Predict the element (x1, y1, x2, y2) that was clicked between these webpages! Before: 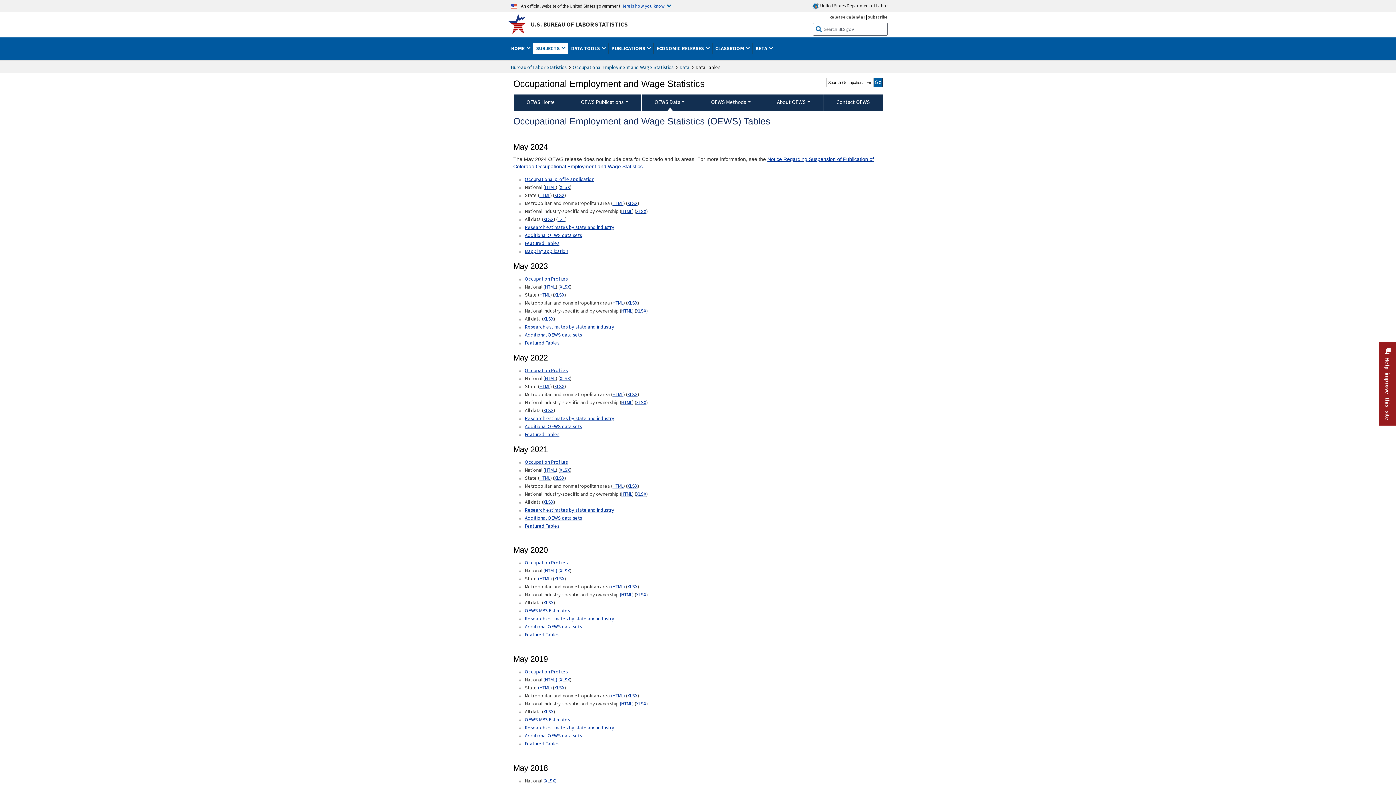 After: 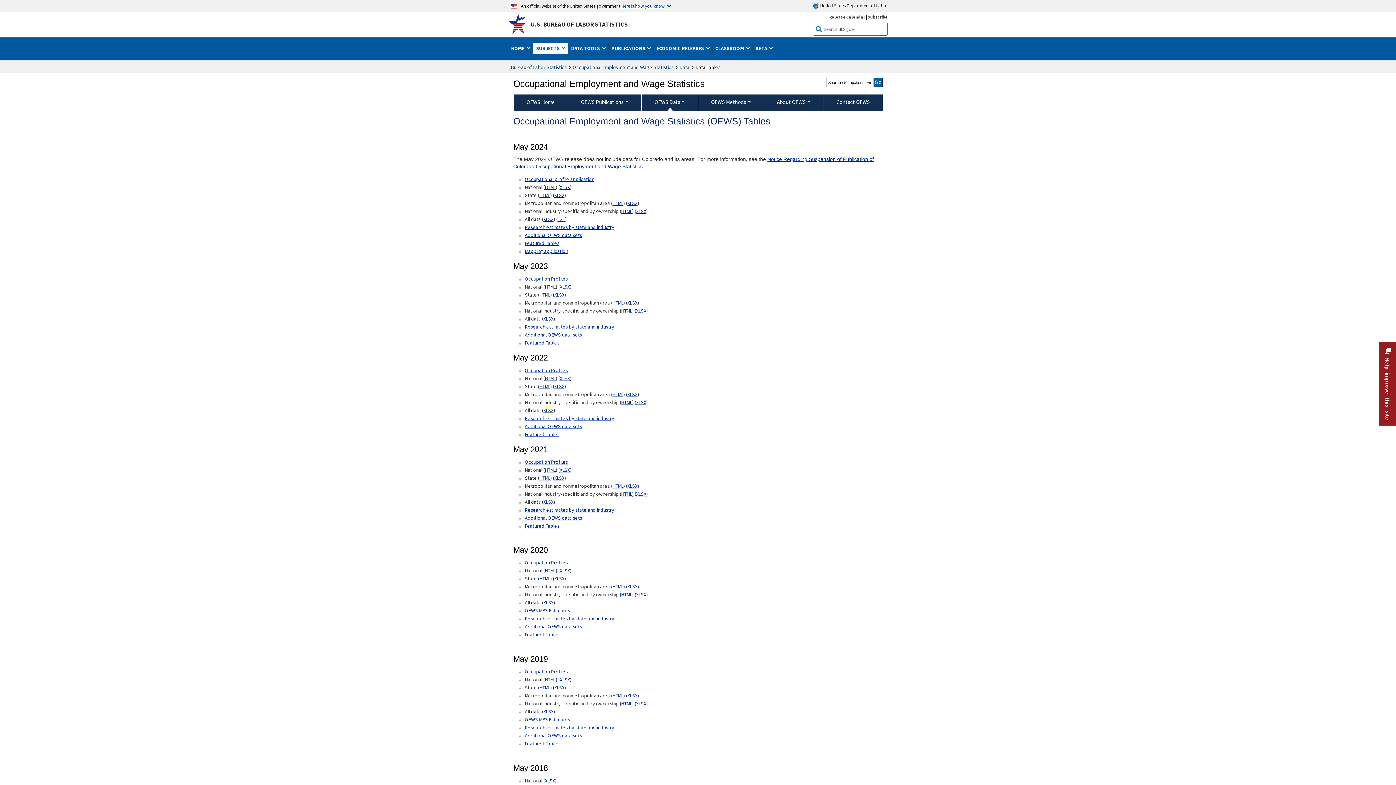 Action: bbox: (543, 405, 553, 415) label: XLSX May 2022 All data for Employment and Wage Estimates Downloadable Excel format